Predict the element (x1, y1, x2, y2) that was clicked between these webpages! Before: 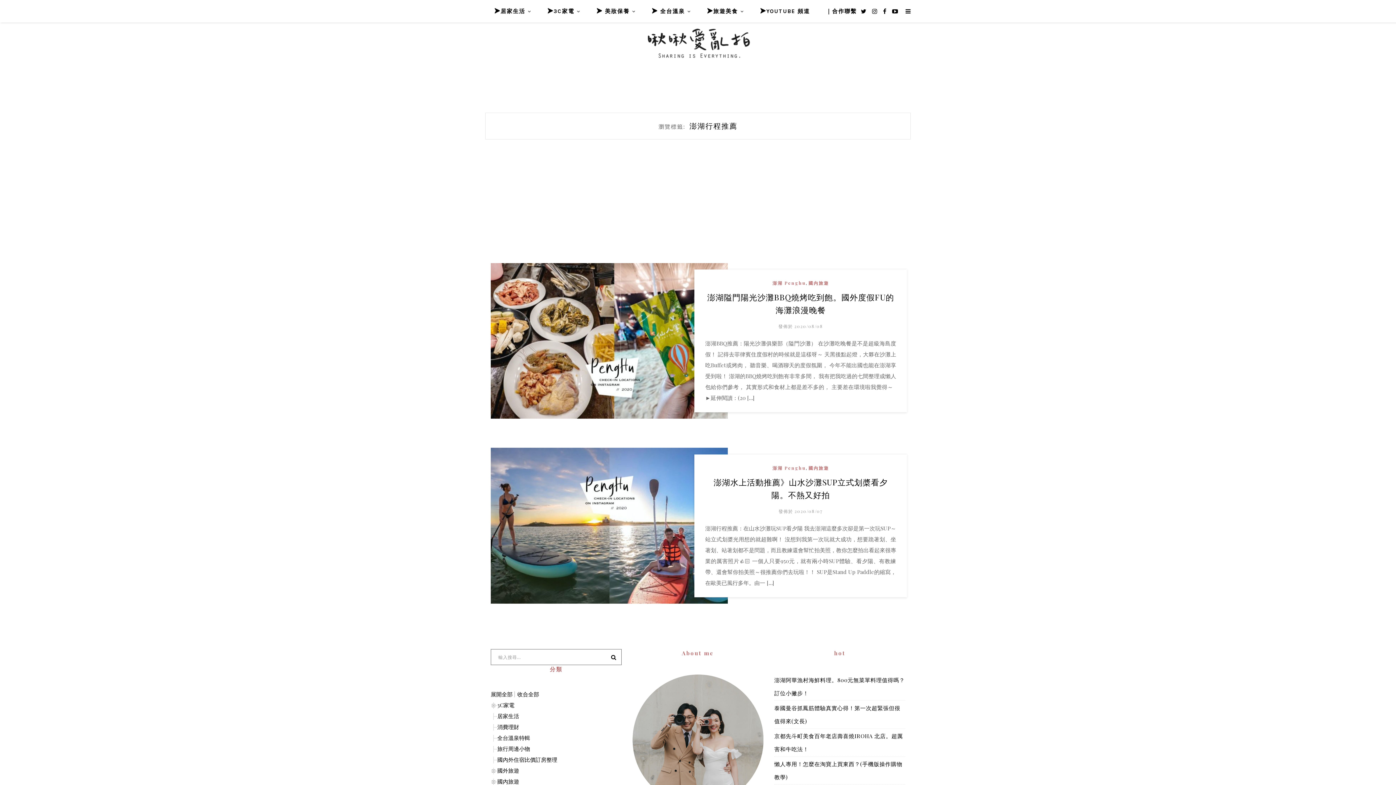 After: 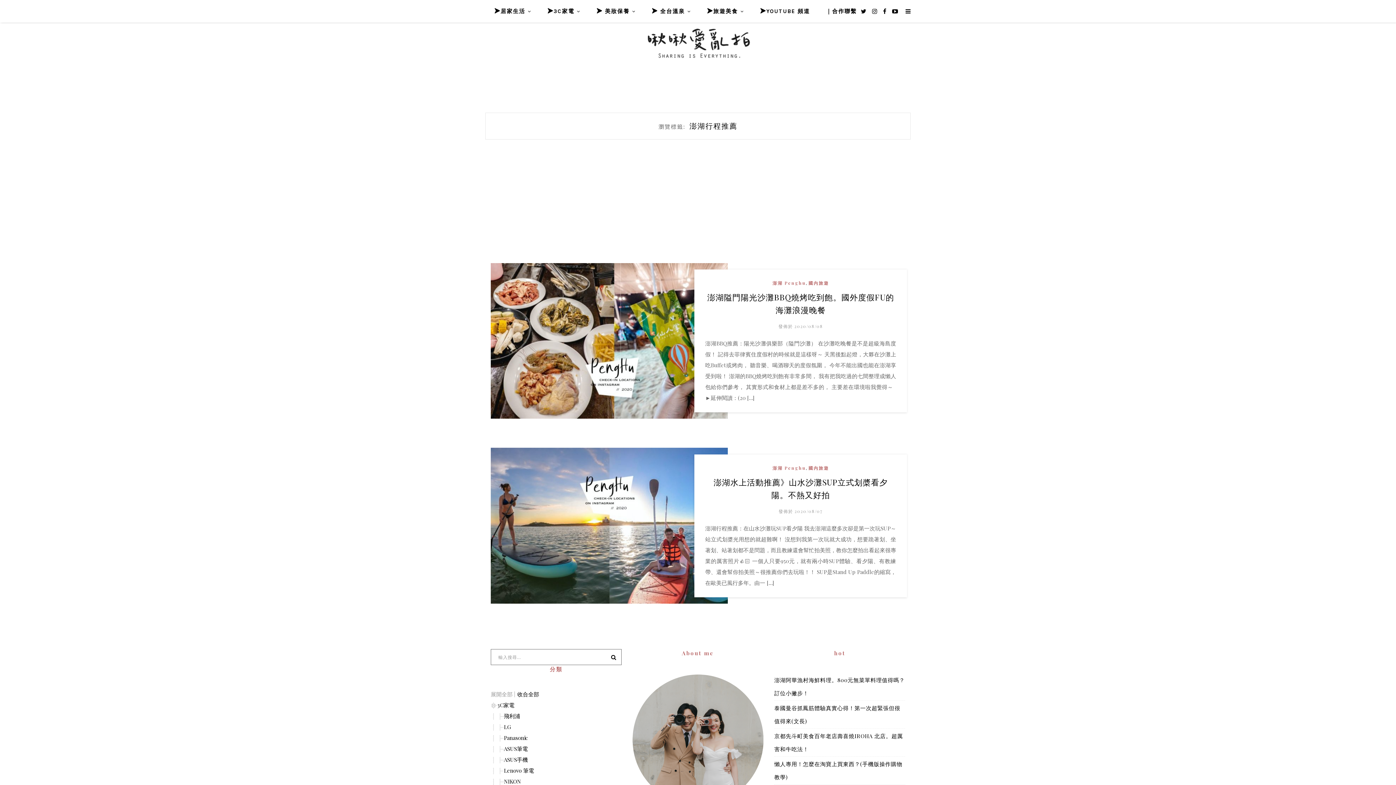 Action: bbox: (490, 690, 512, 698) label: 展開全部